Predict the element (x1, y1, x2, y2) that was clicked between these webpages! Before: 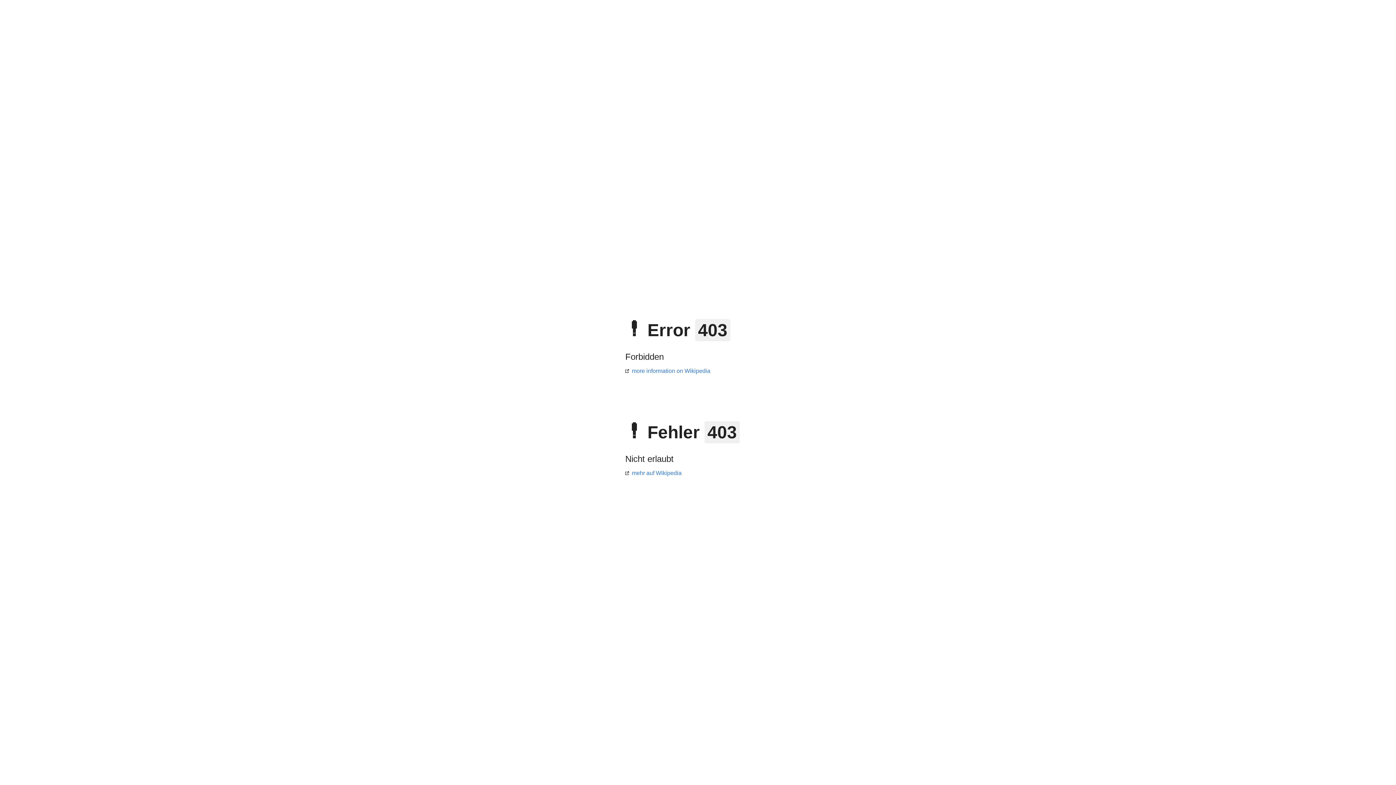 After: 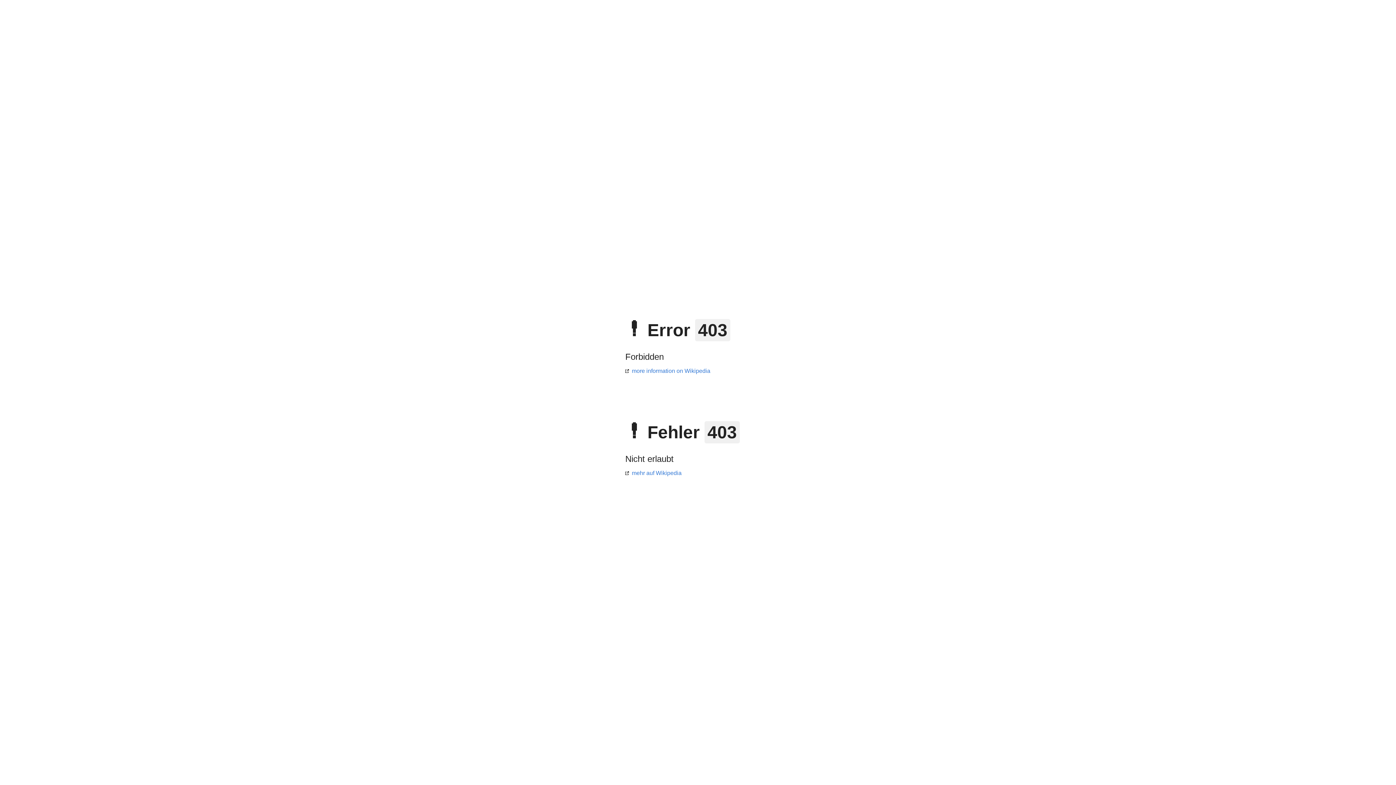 Action: bbox: (625, 368, 710, 374) label: more information on Wikipedia